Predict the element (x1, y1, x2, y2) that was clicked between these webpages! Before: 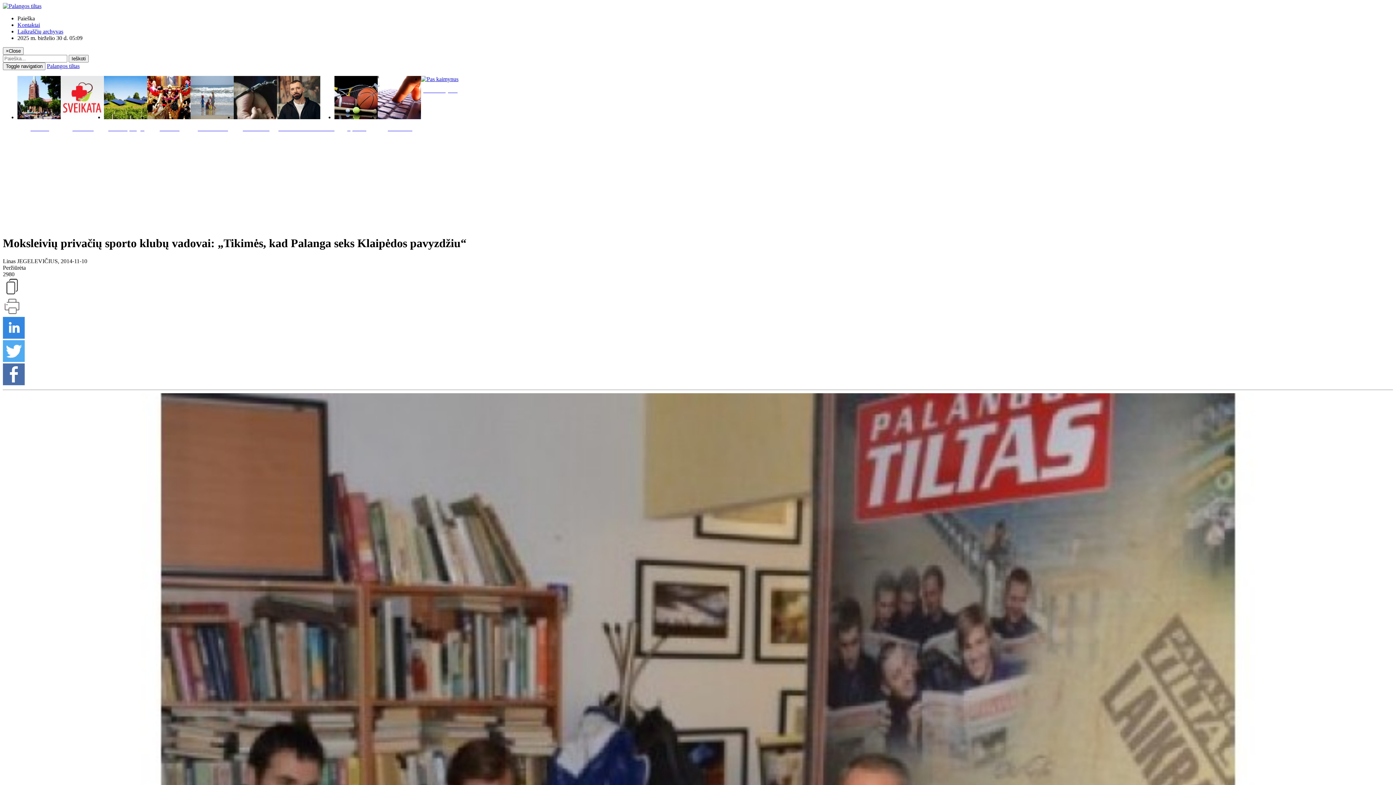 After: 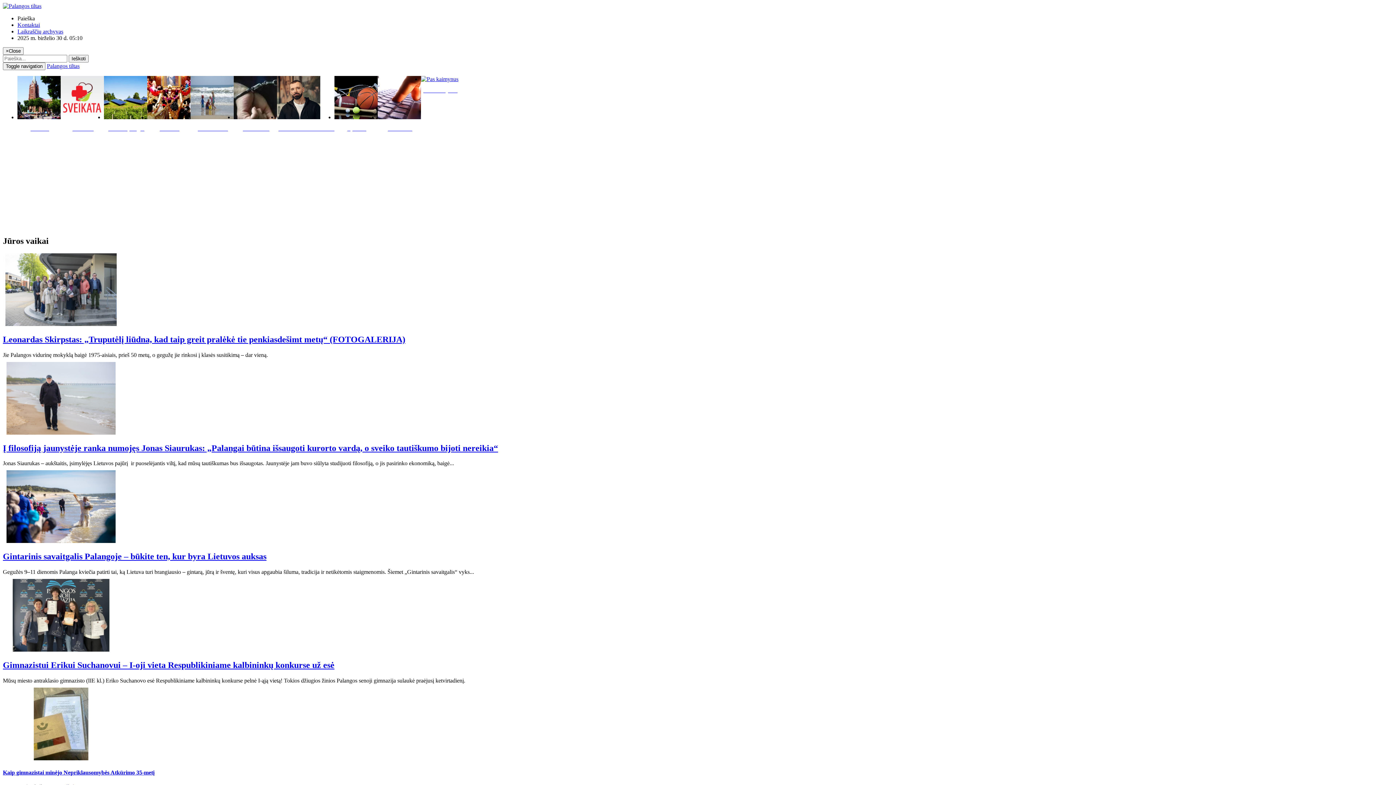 Action: bbox: (190, 76, 233, 136) label: Jūros vaikai